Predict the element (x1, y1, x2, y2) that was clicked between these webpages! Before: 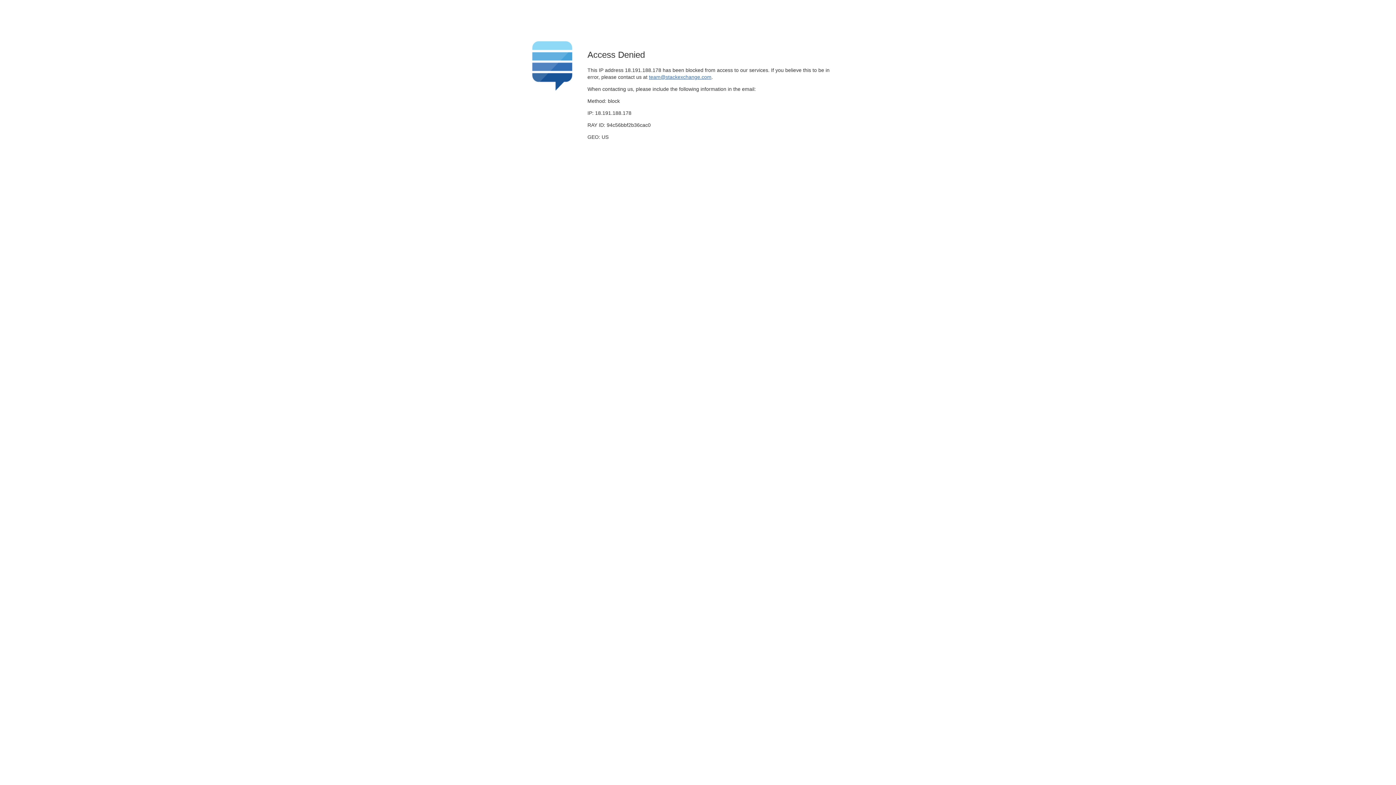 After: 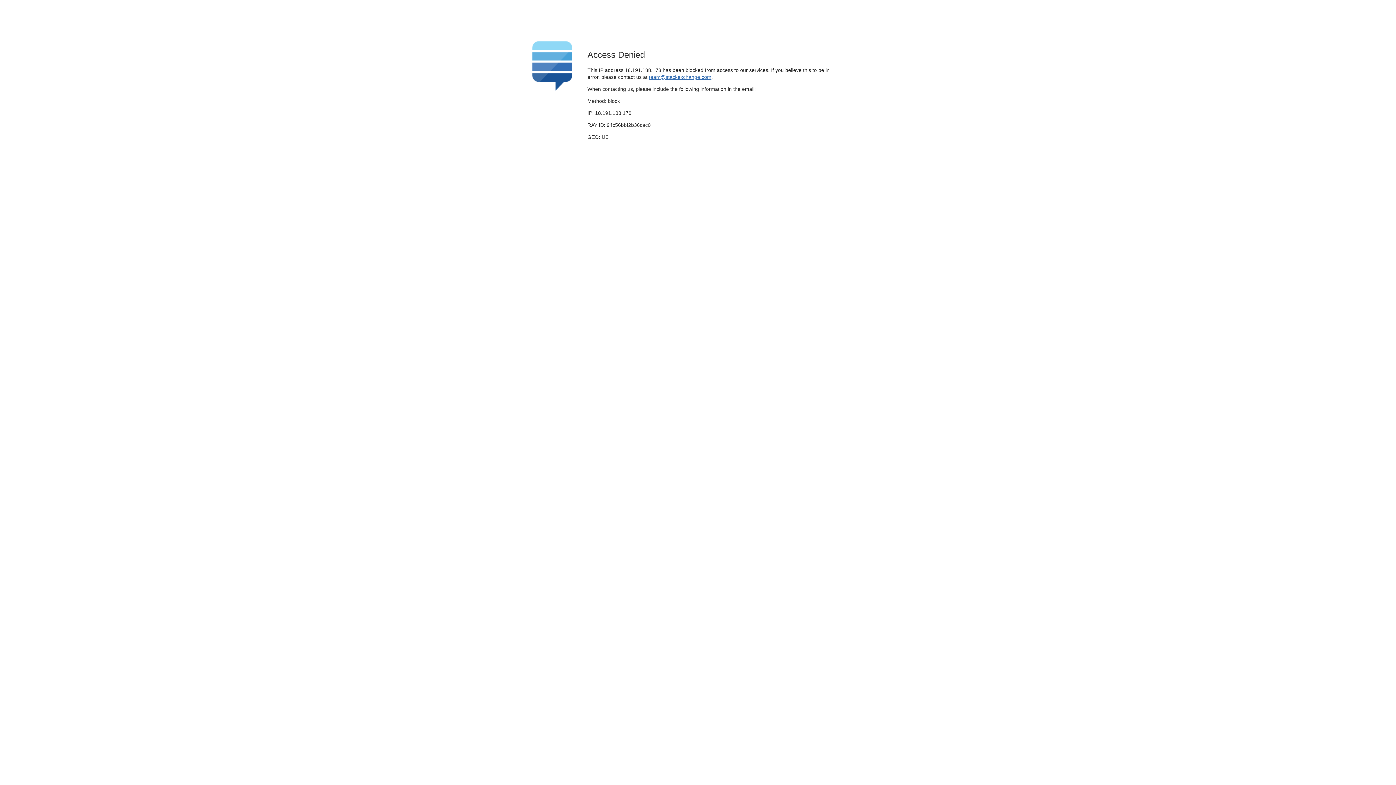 Action: label: team@stackexchange.com bbox: (649, 74, 711, 79)